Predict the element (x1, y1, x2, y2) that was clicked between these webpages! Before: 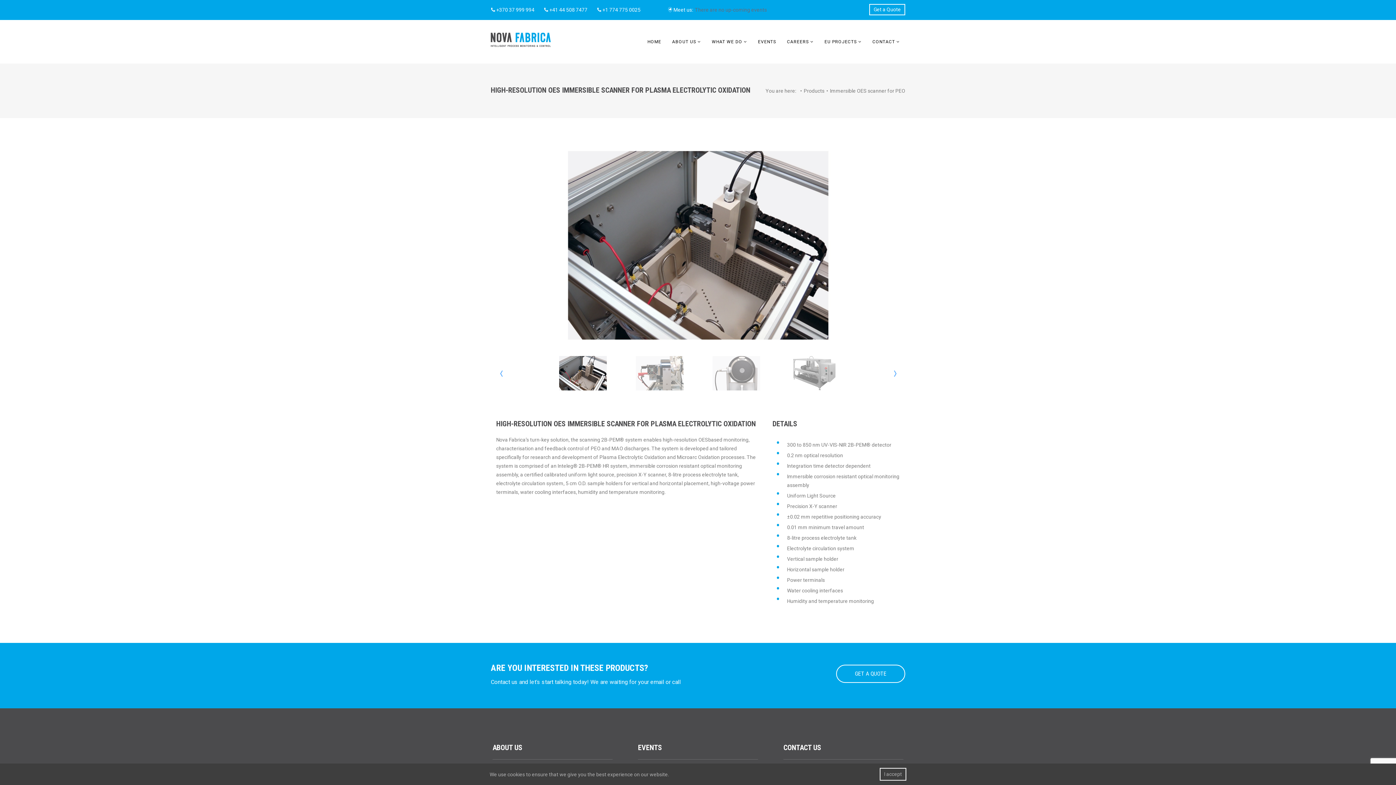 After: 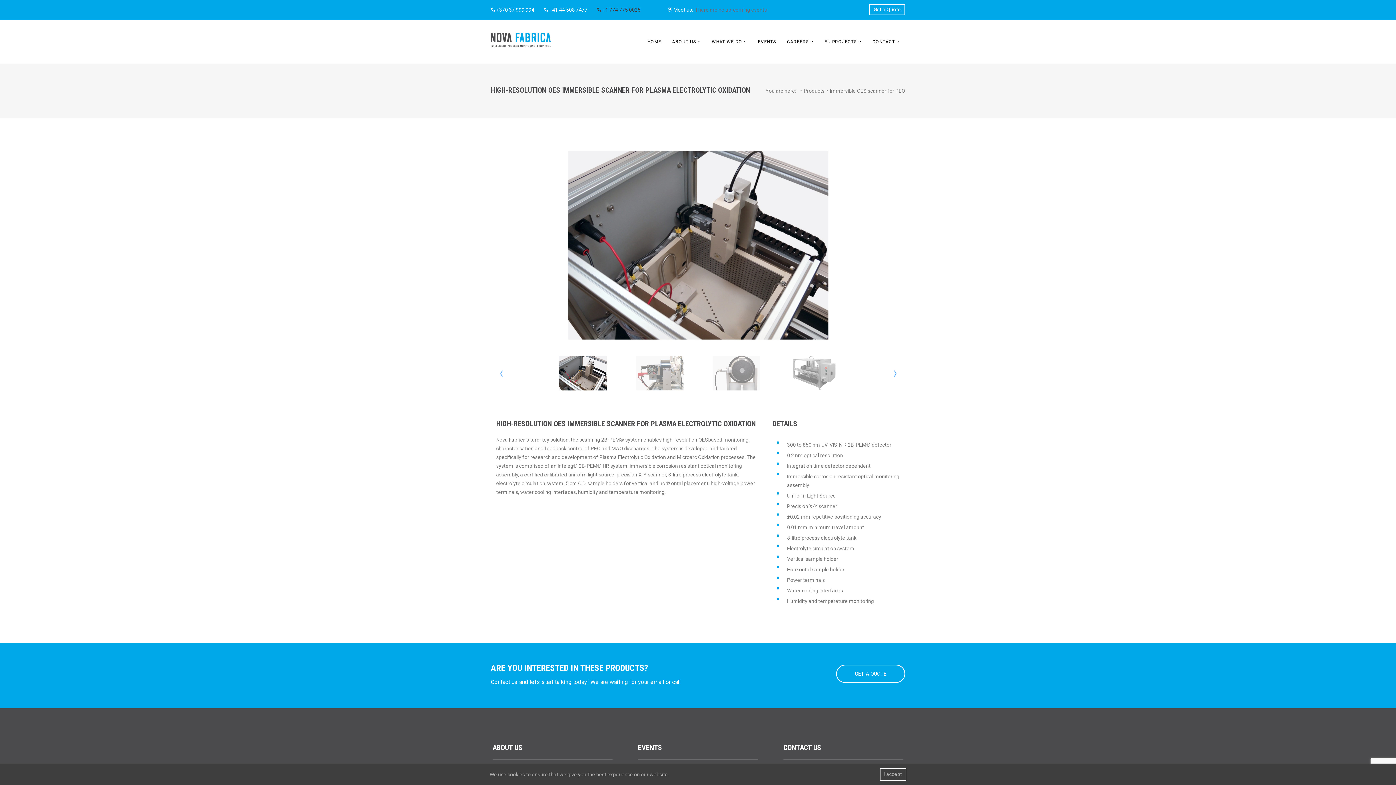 Action: label:  +1 774 775 0025 bbox: (597, 6, 650, 13)